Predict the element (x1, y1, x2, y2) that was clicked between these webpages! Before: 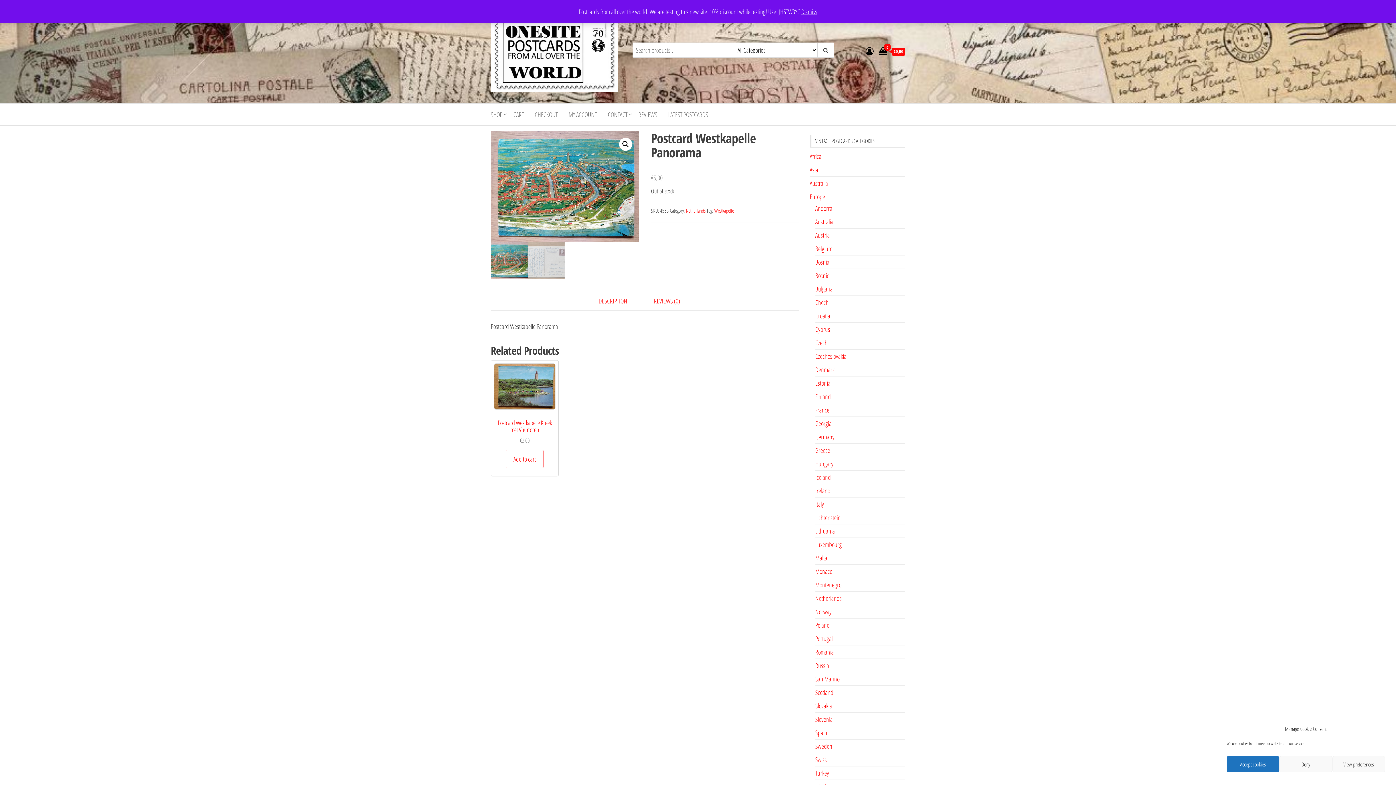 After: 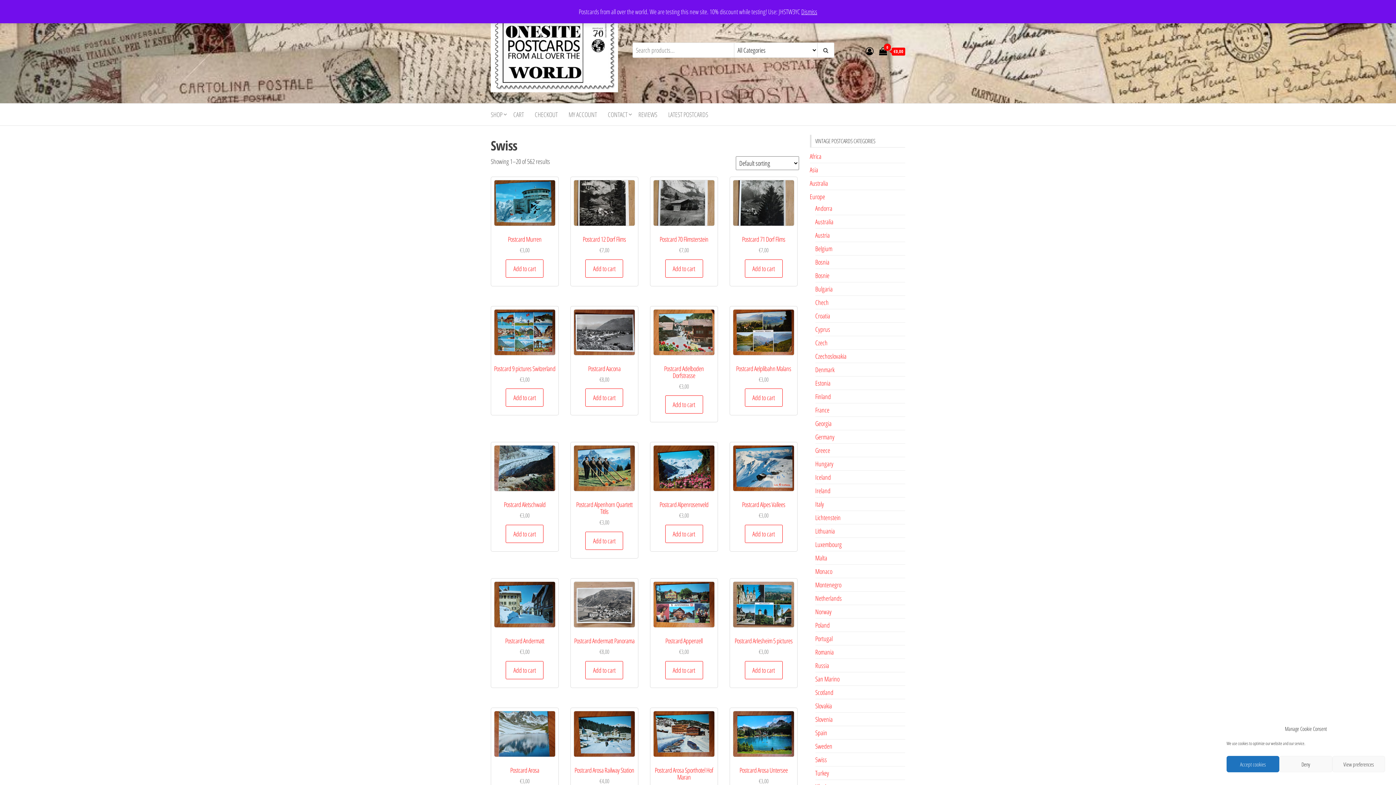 Action: label: Swiss bbox: (815, 755, 827, 764)